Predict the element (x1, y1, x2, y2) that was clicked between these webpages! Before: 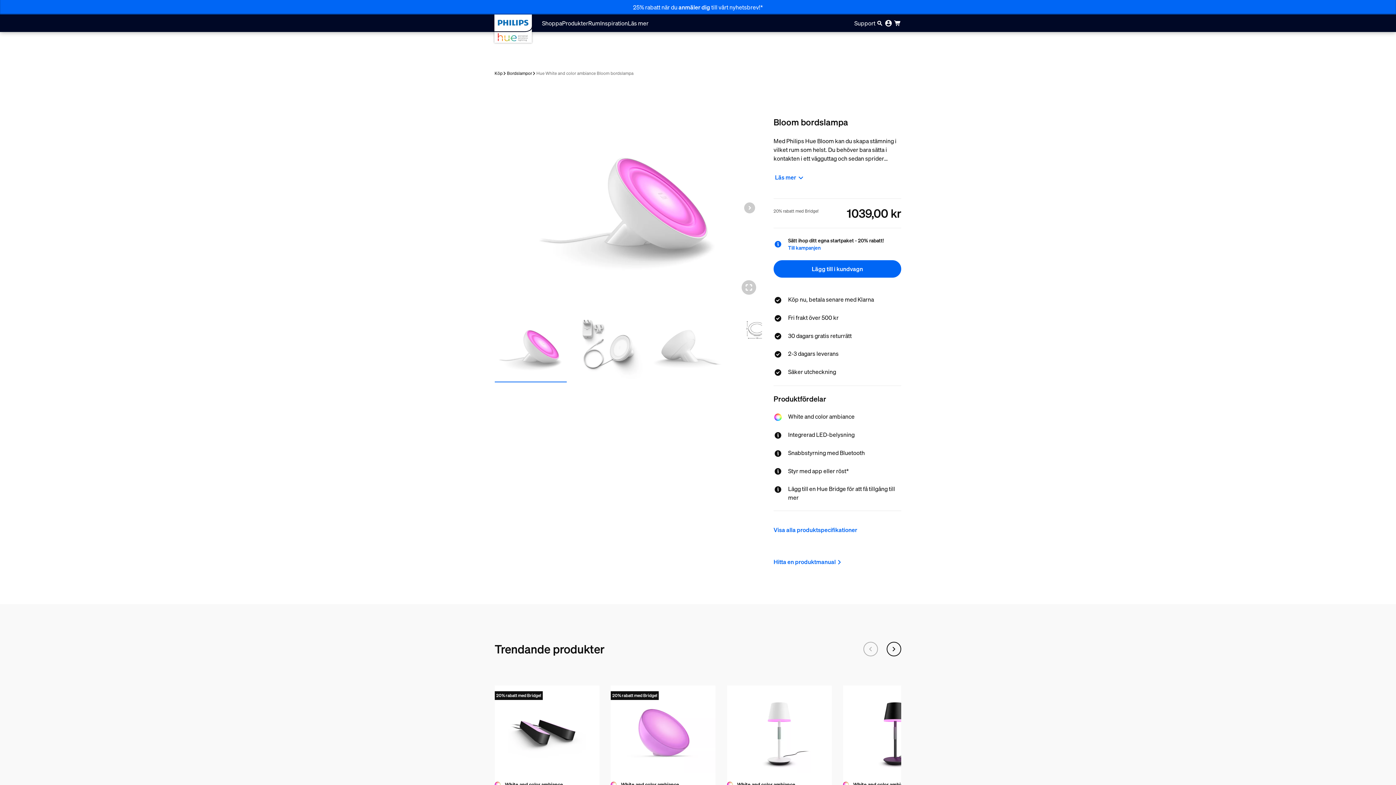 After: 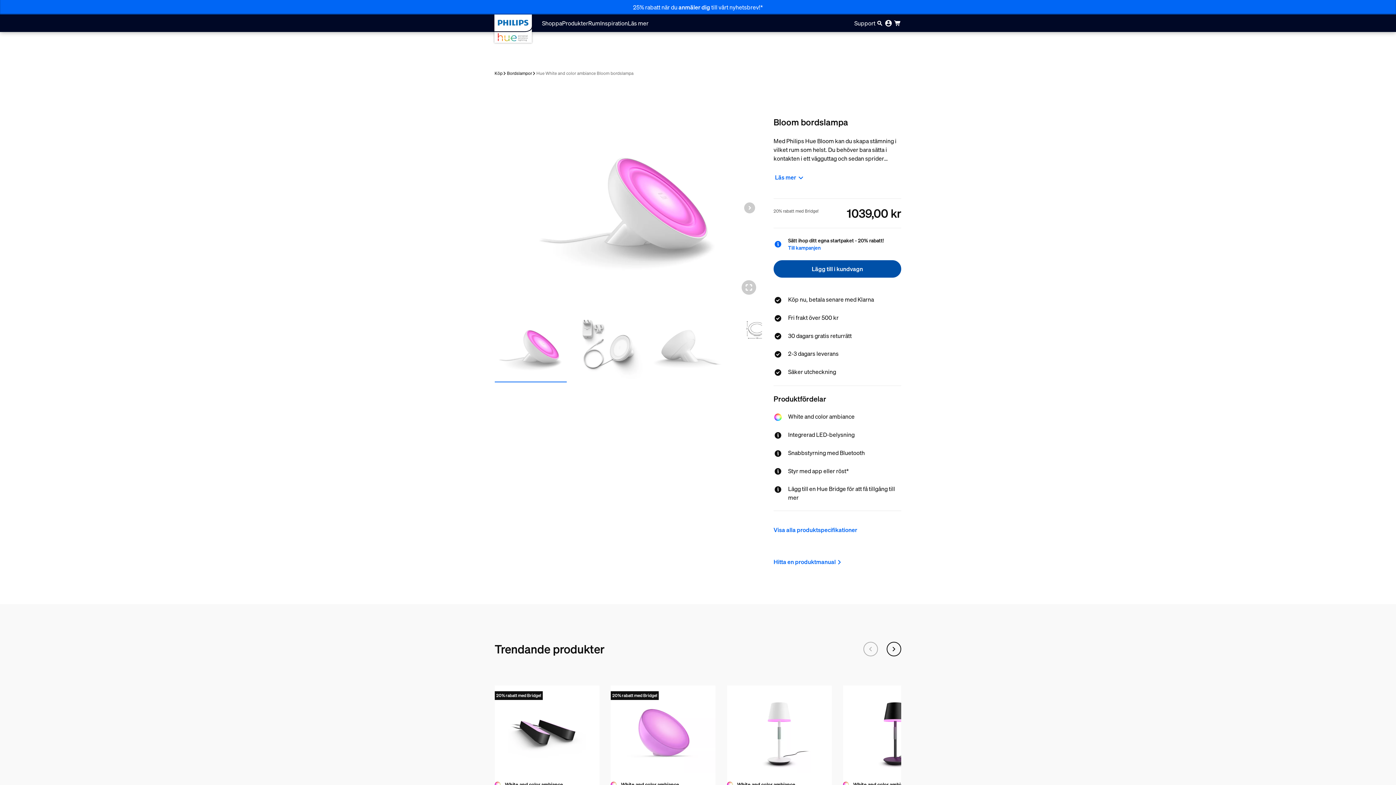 Action: bbox: (773, 260, 901, 277) label: Lägg till i kundvagn